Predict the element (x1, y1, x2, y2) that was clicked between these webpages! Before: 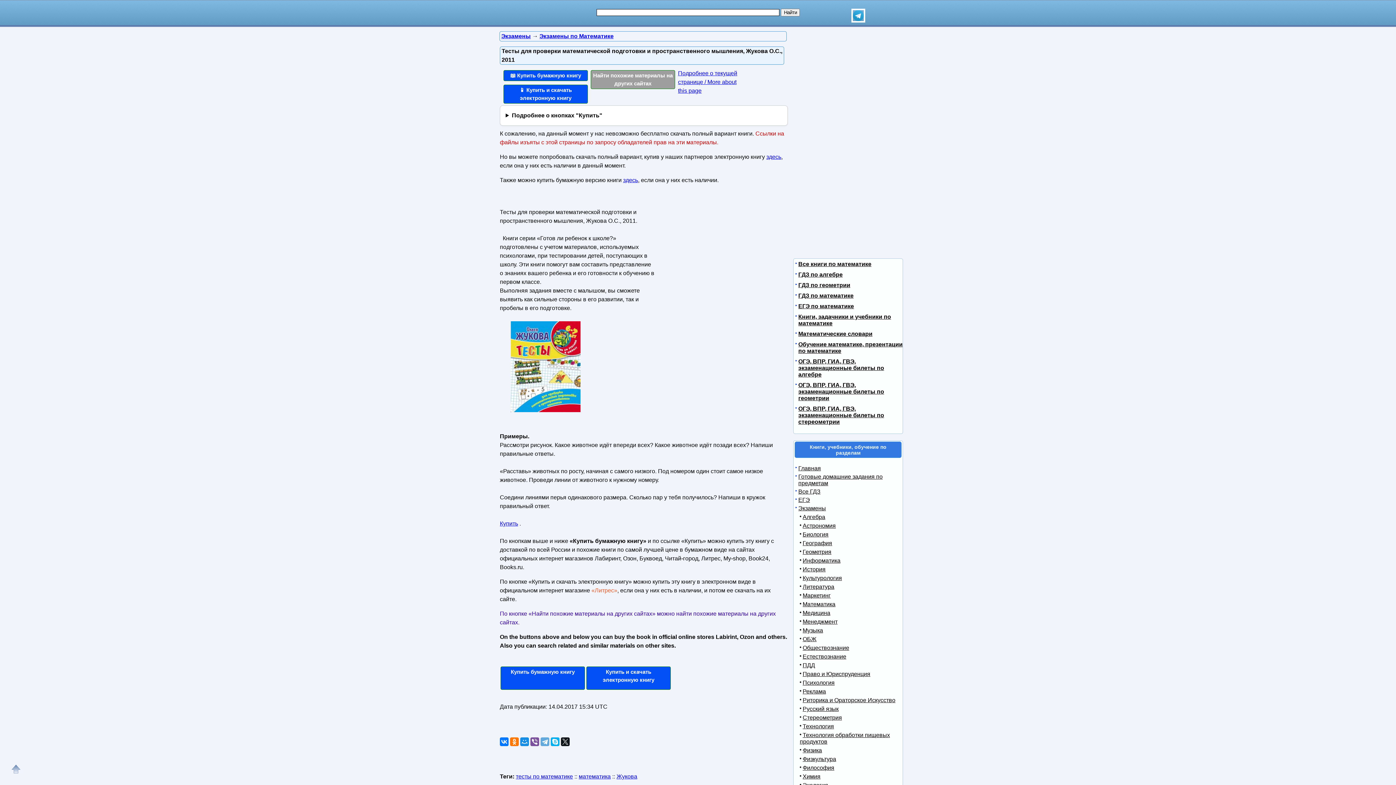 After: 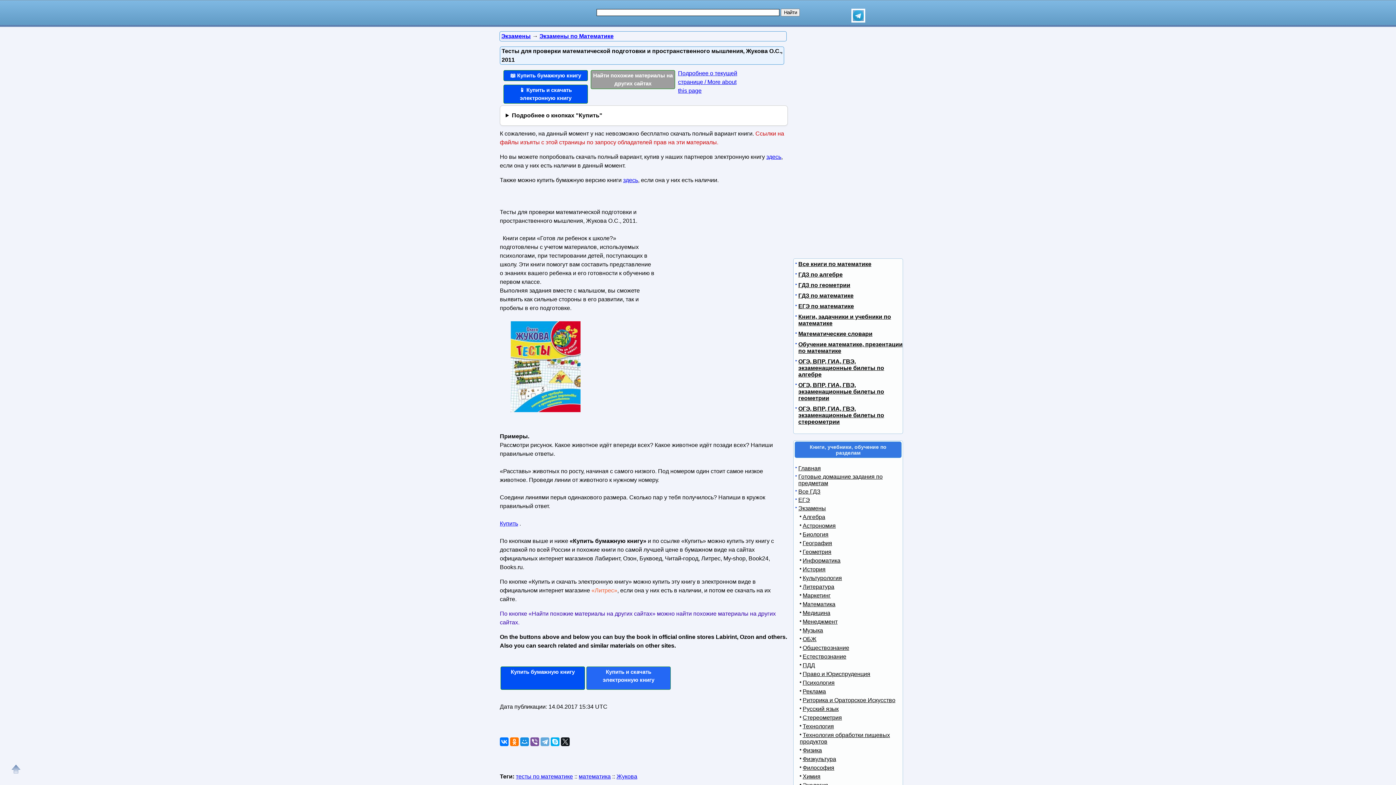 Action: bbox: (586, 666, 670, 690) label: Купить и скачать электронную книгу